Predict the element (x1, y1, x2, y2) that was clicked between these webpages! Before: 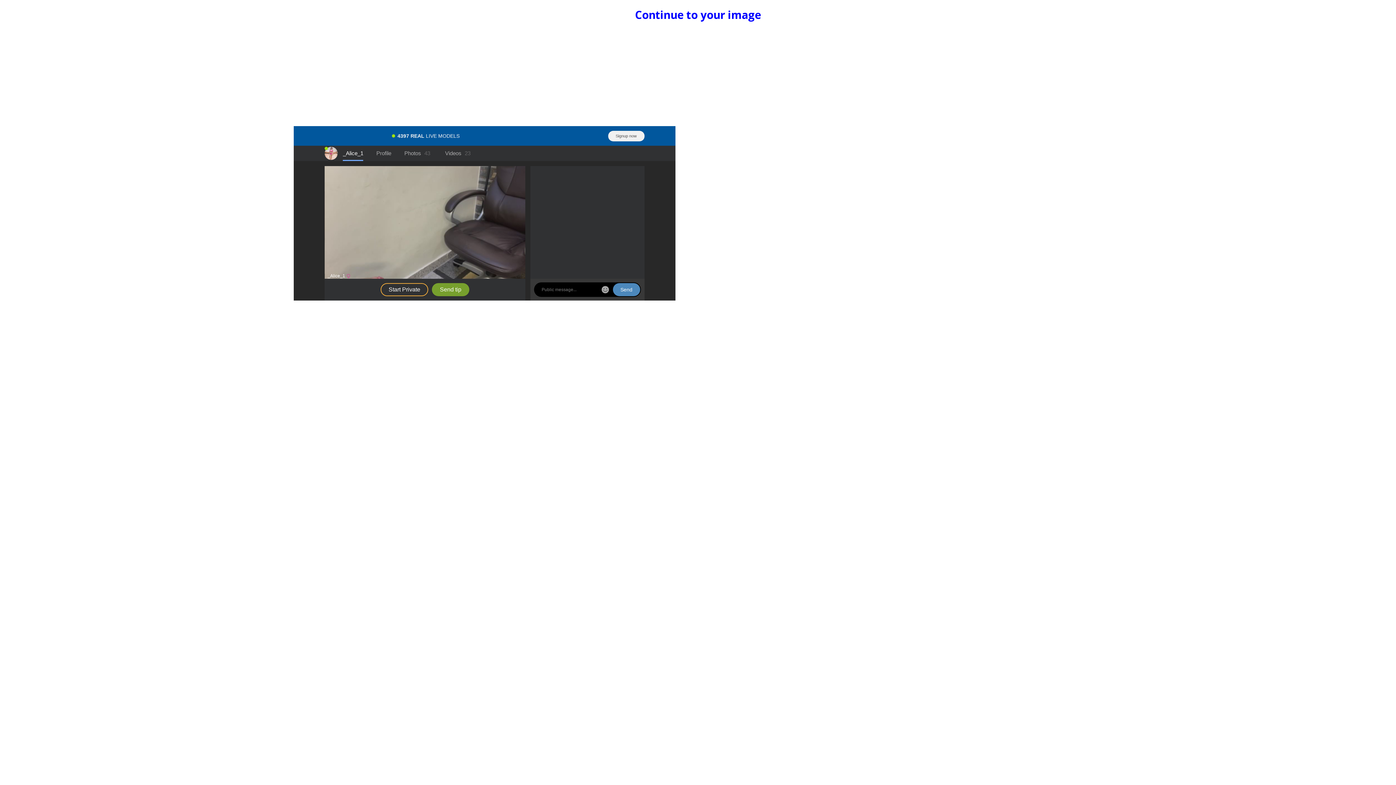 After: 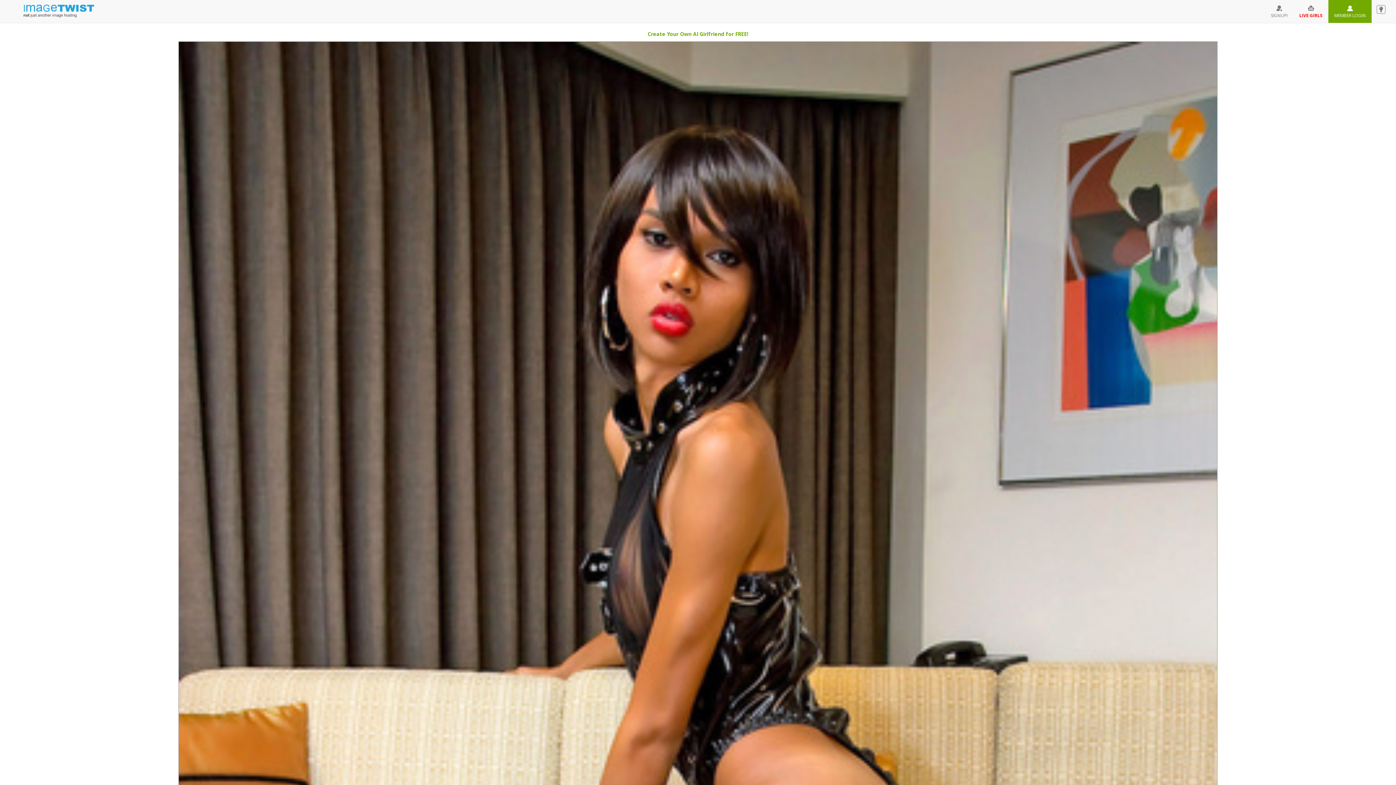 Action: label: Continue to your image bbox: (635, 7, 761, 22)